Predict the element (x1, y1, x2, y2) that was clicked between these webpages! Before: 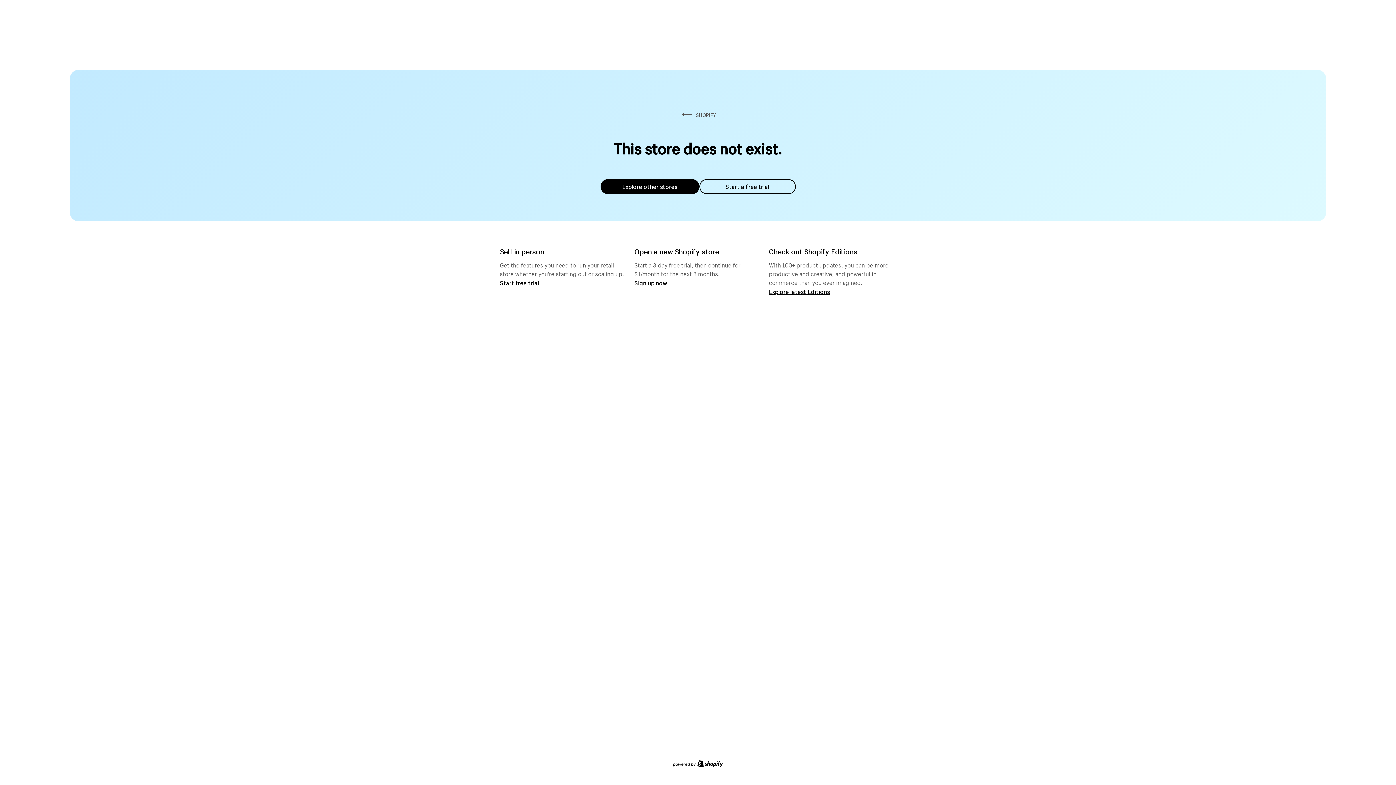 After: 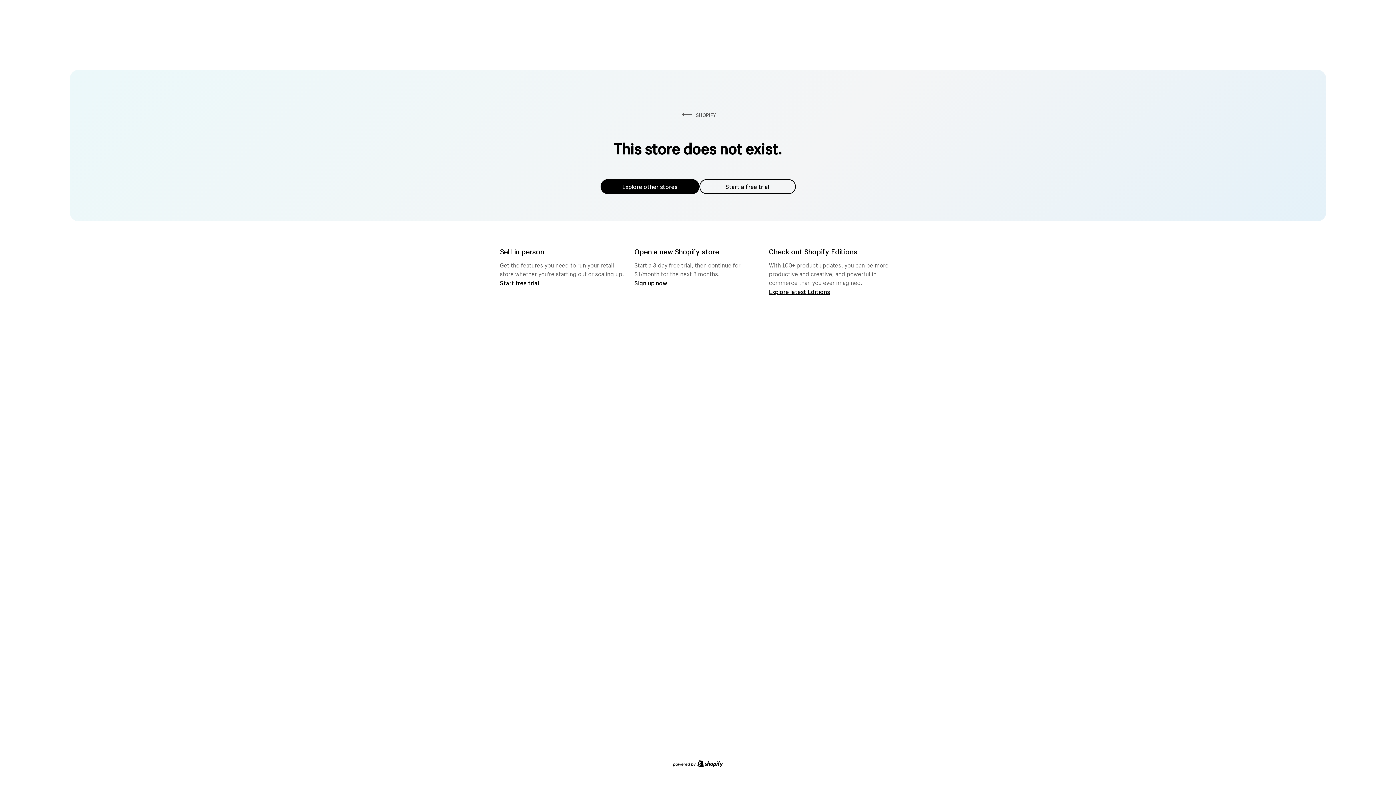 Action: bbox: (600, 179, 699, 194) label: Explore other stores